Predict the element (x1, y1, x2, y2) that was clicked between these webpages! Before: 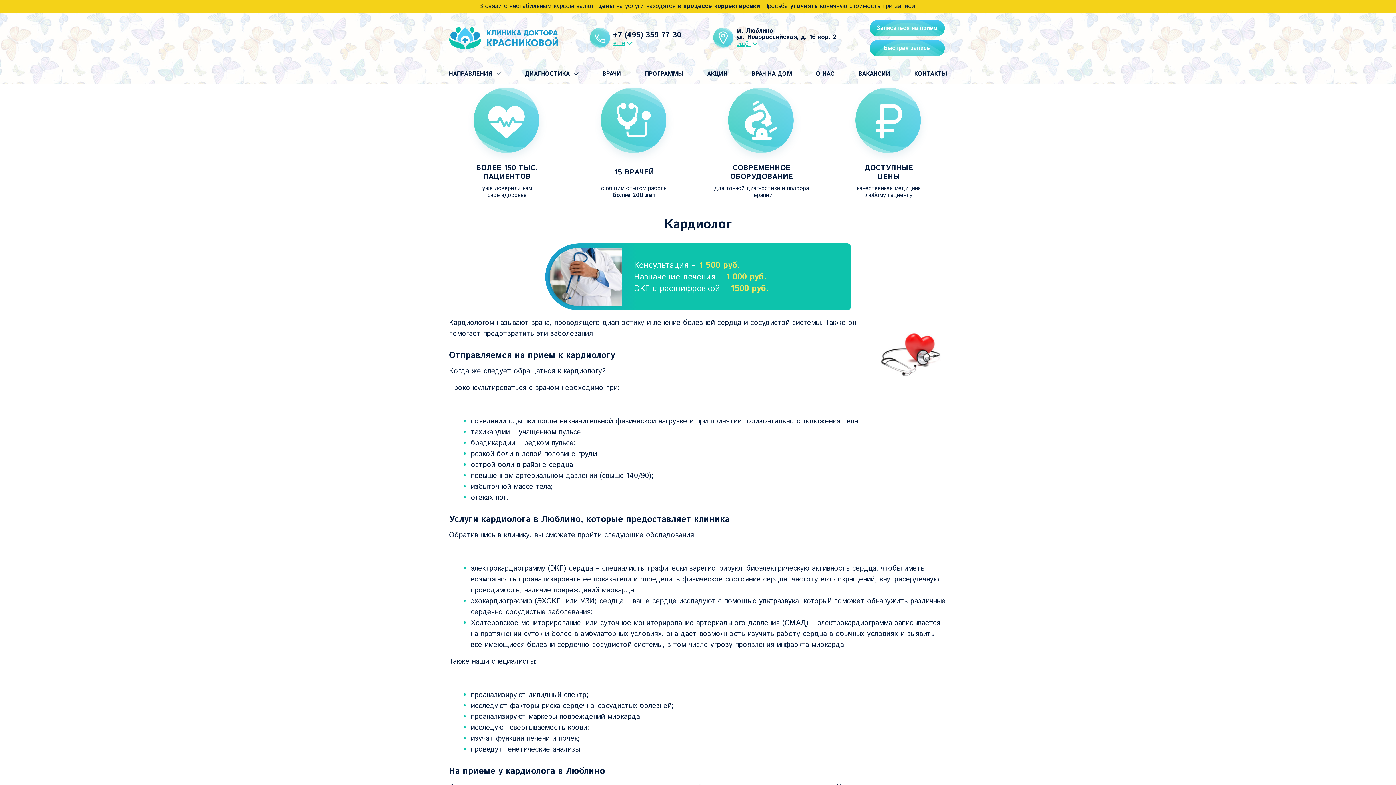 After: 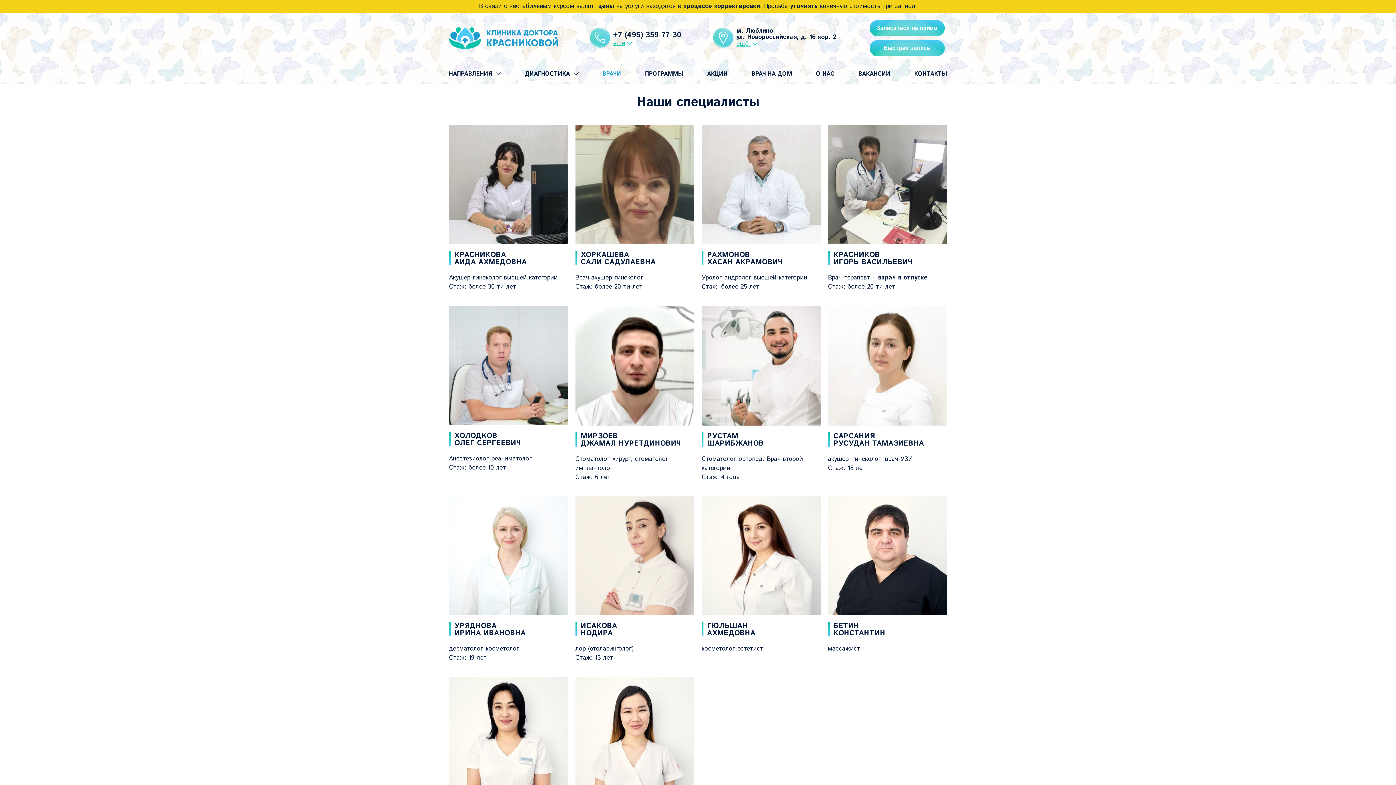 Action: label: ВРАЧИ bbox: (602, 69, 621, 78)